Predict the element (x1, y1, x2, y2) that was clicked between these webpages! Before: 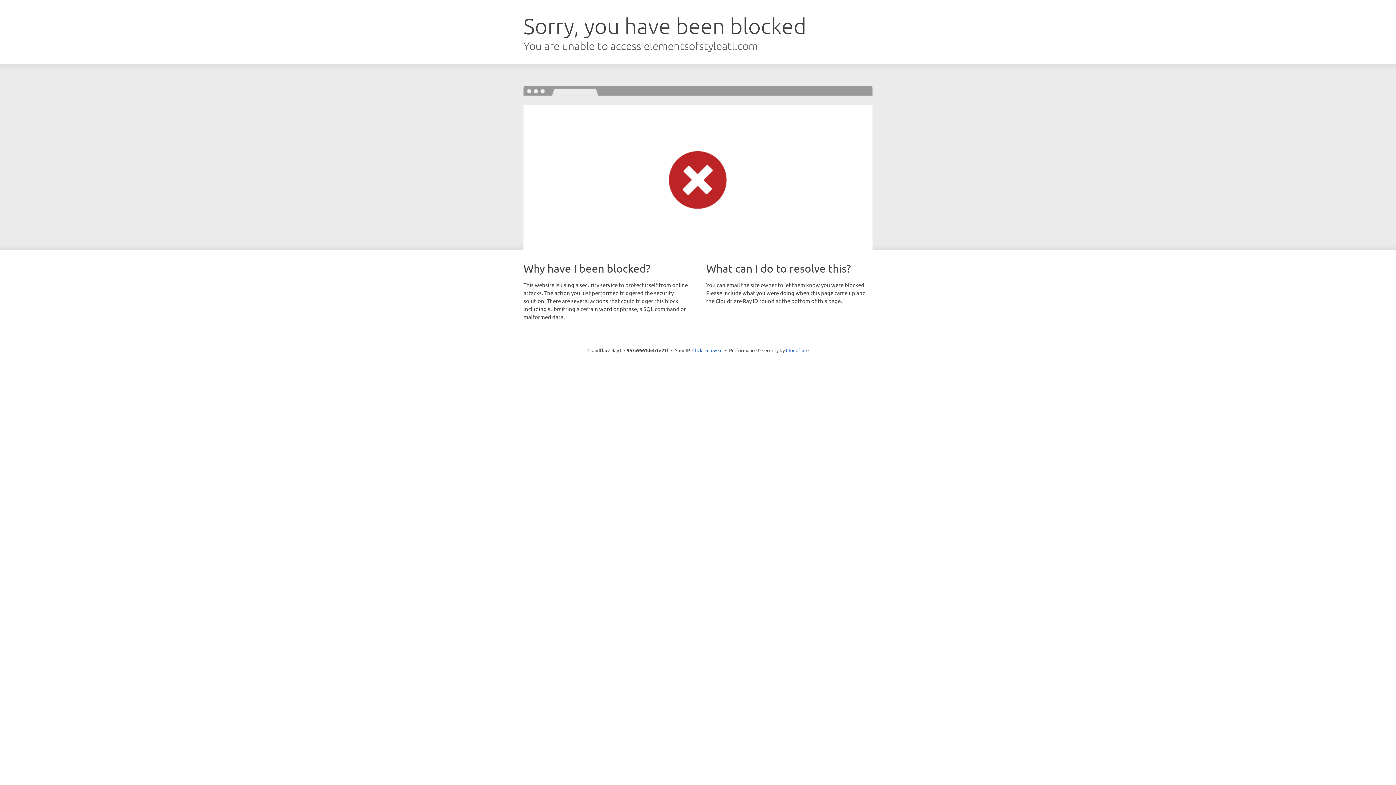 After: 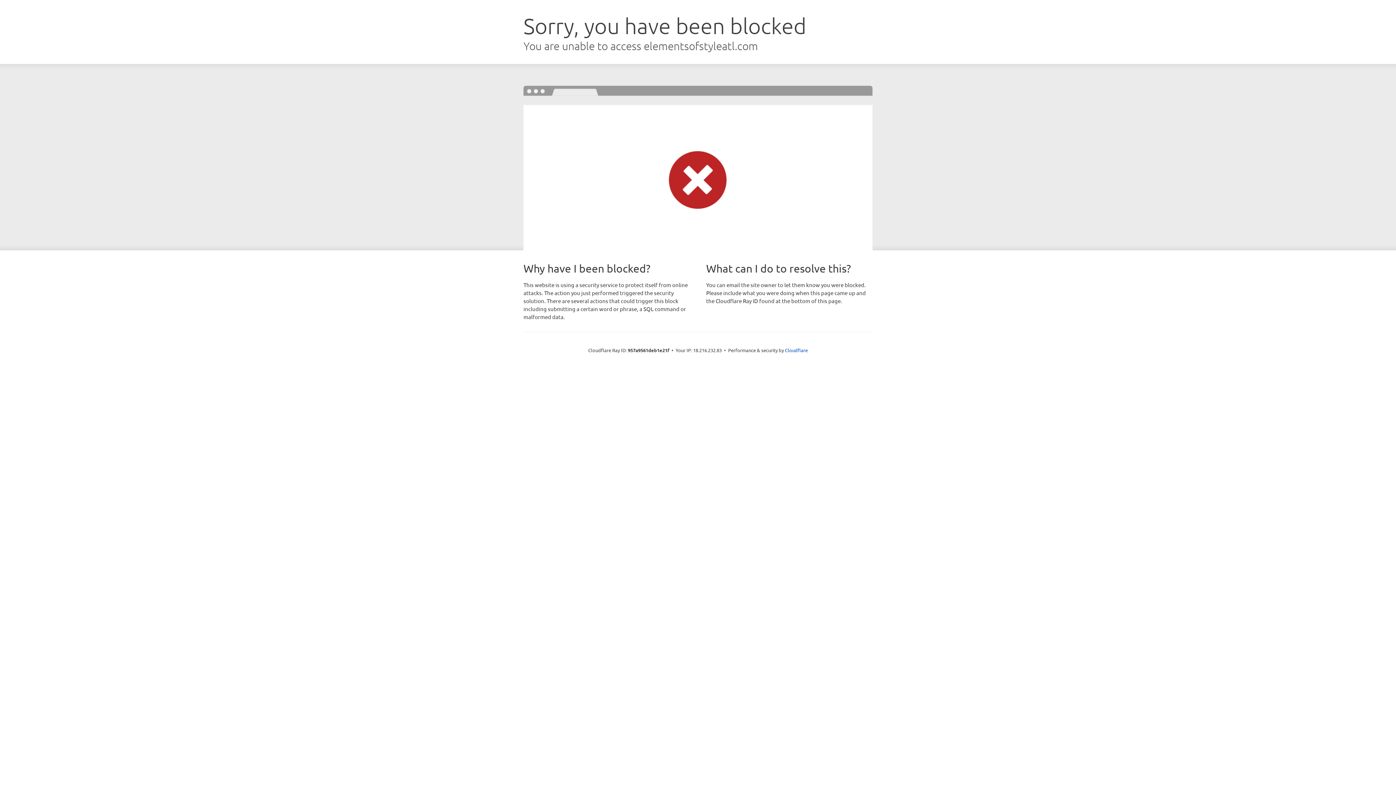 Action: label: Click to reveal bbox: (692, 346, 722, 353)